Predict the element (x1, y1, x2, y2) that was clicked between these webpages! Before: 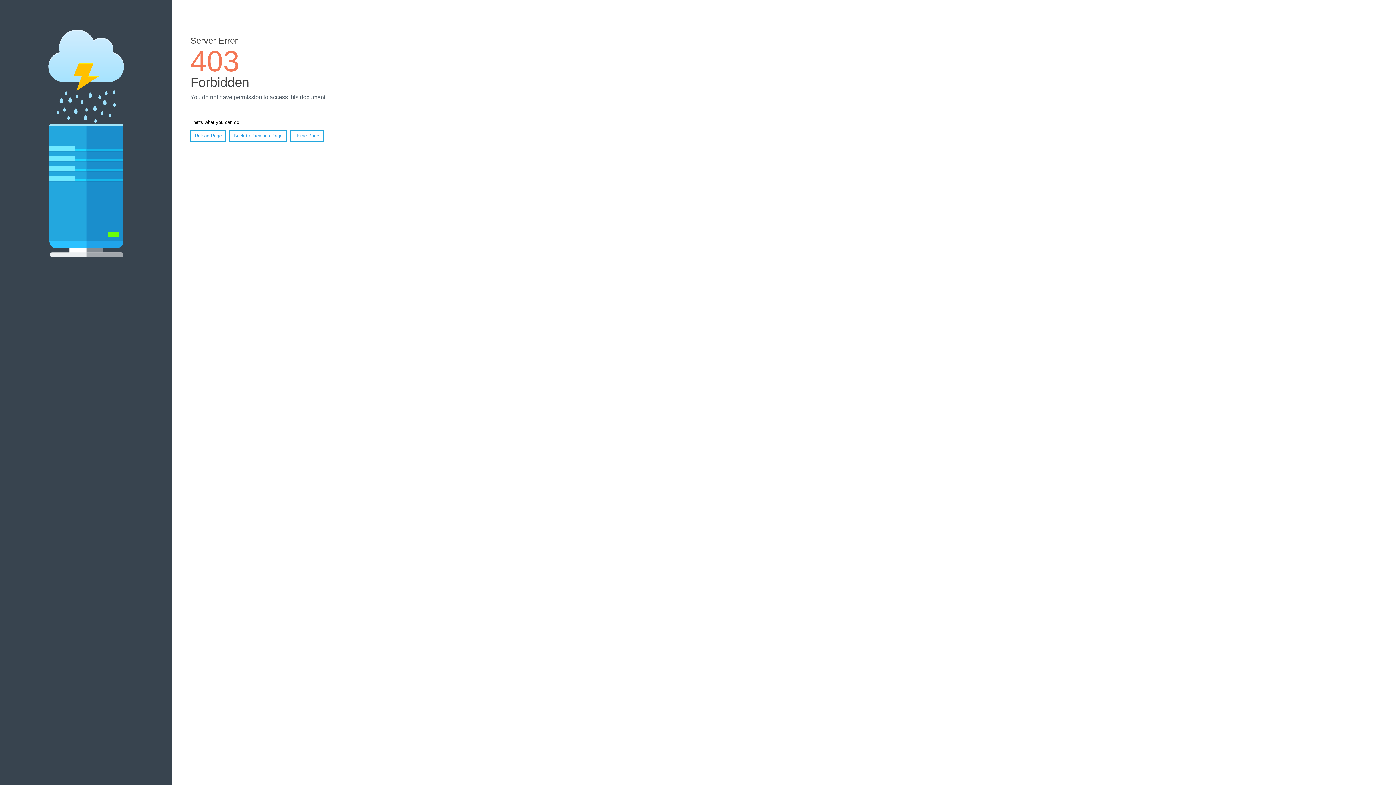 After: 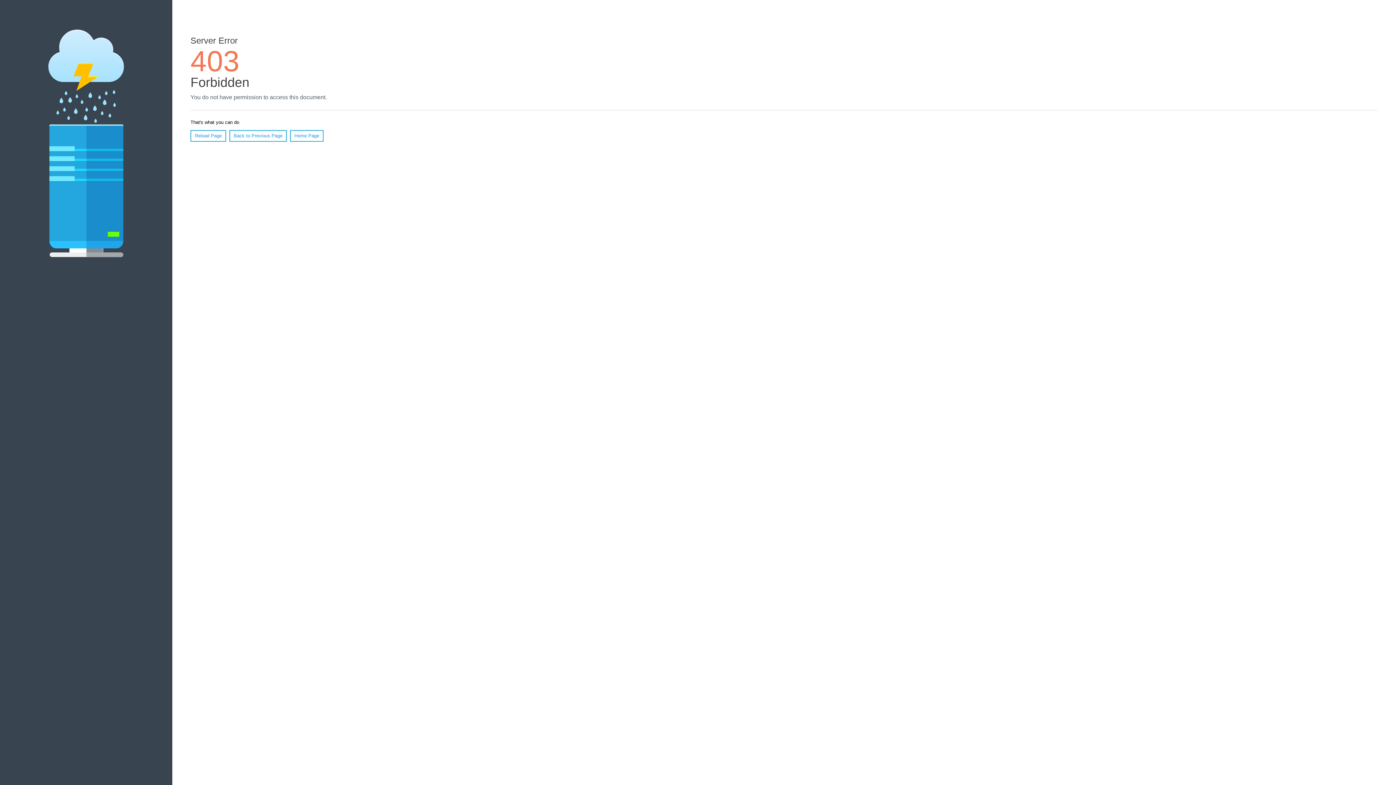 Action: label: Reload Page bbox: (190, 130, 226, 141)